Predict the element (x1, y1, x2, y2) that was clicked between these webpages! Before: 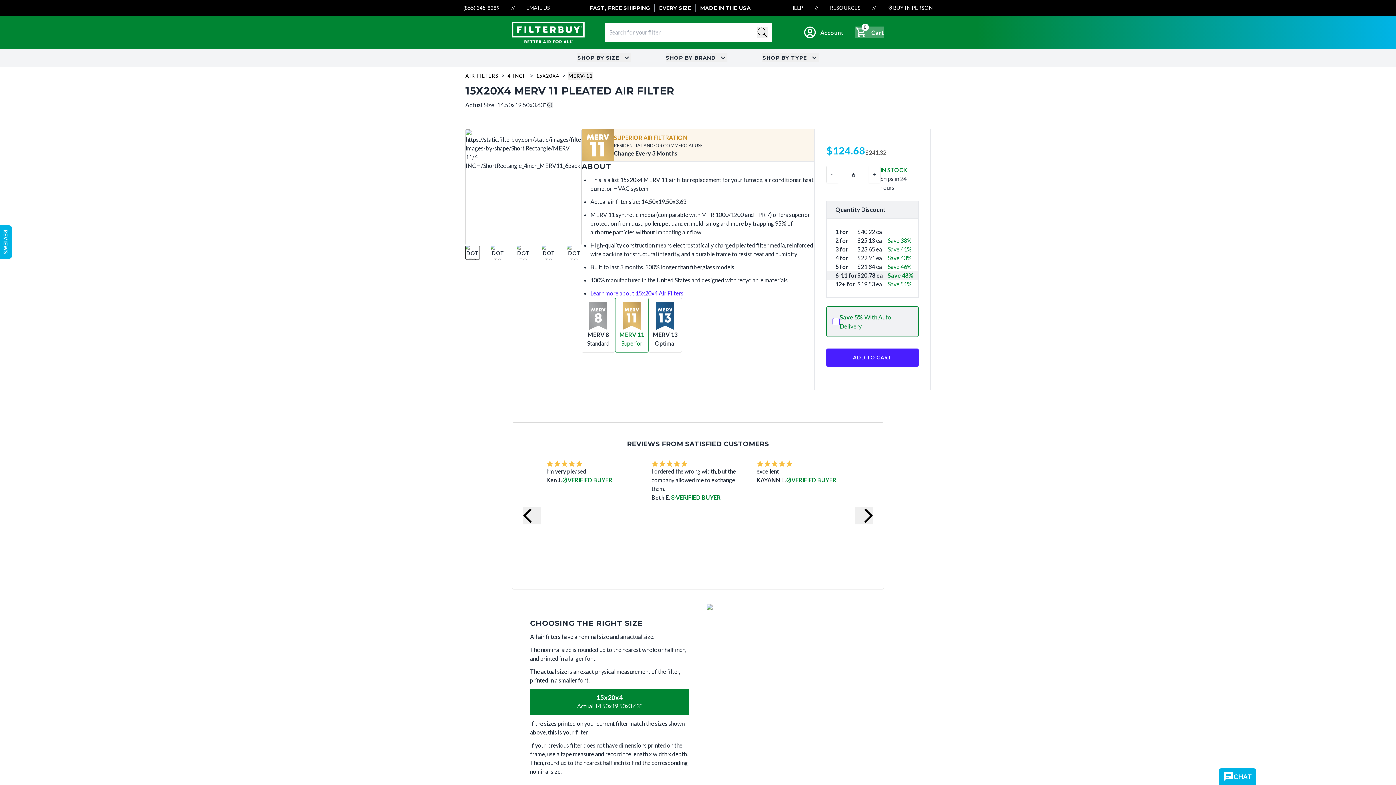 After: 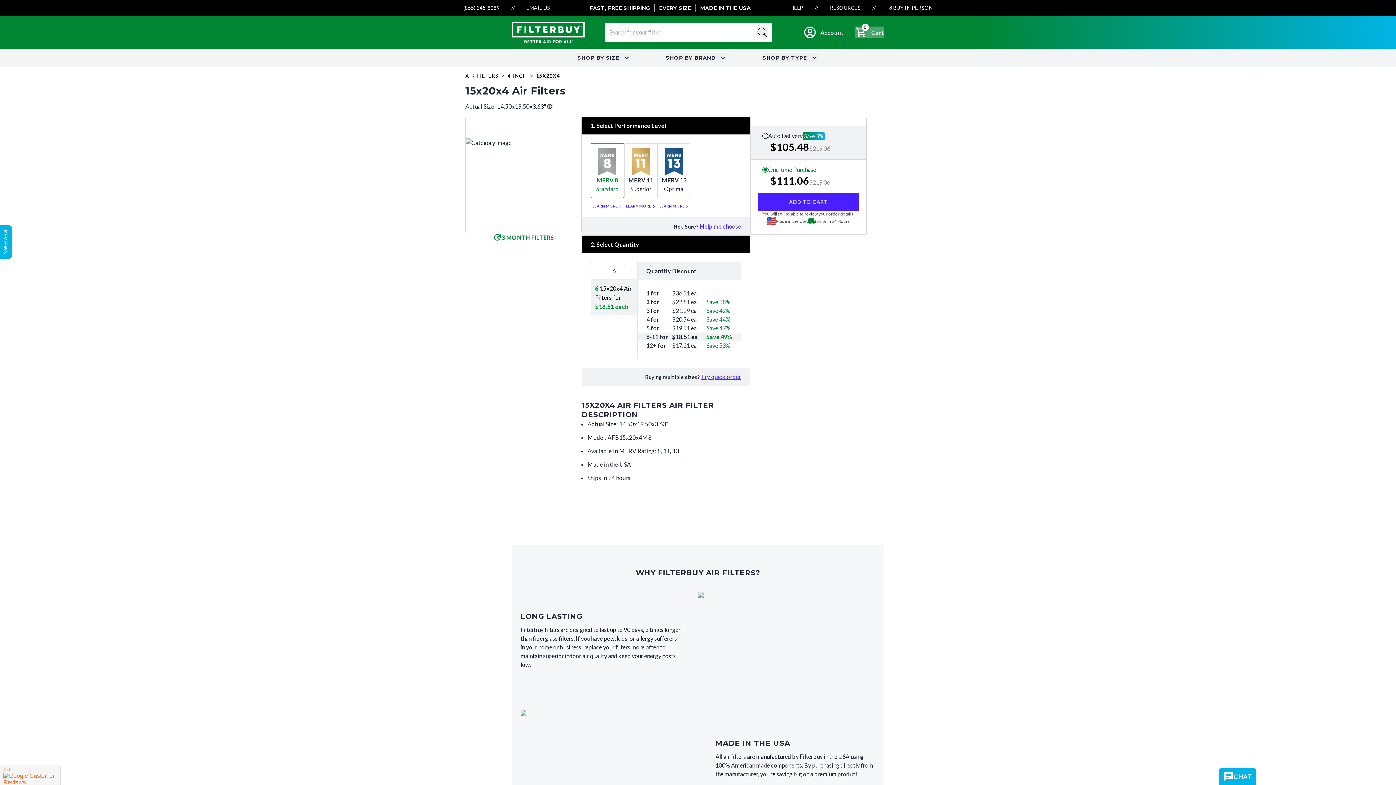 Action: label: 15X20X4 bbox: (582, 72, 605, 79)